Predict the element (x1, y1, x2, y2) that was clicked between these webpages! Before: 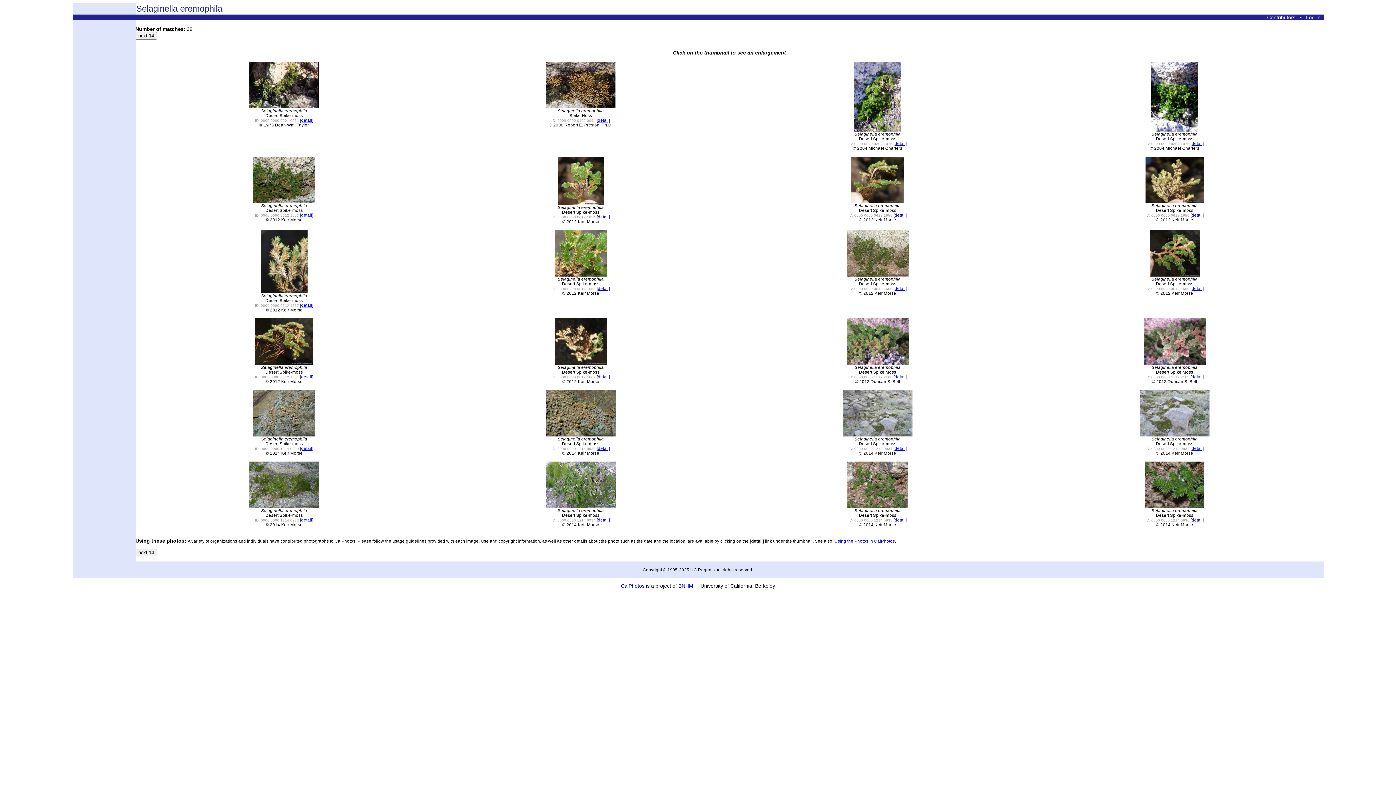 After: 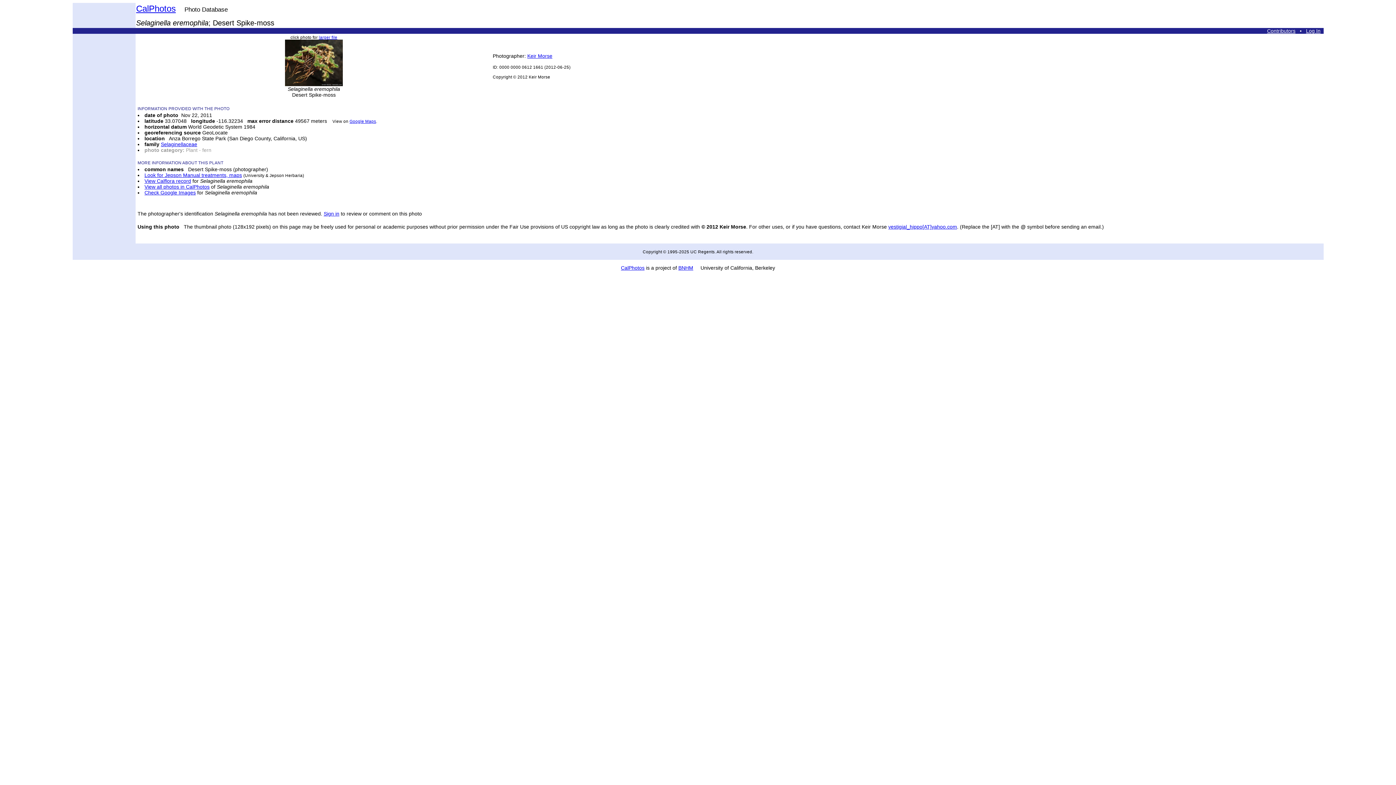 Action: bbox: (300, 374, 313, 379) label: [detail]